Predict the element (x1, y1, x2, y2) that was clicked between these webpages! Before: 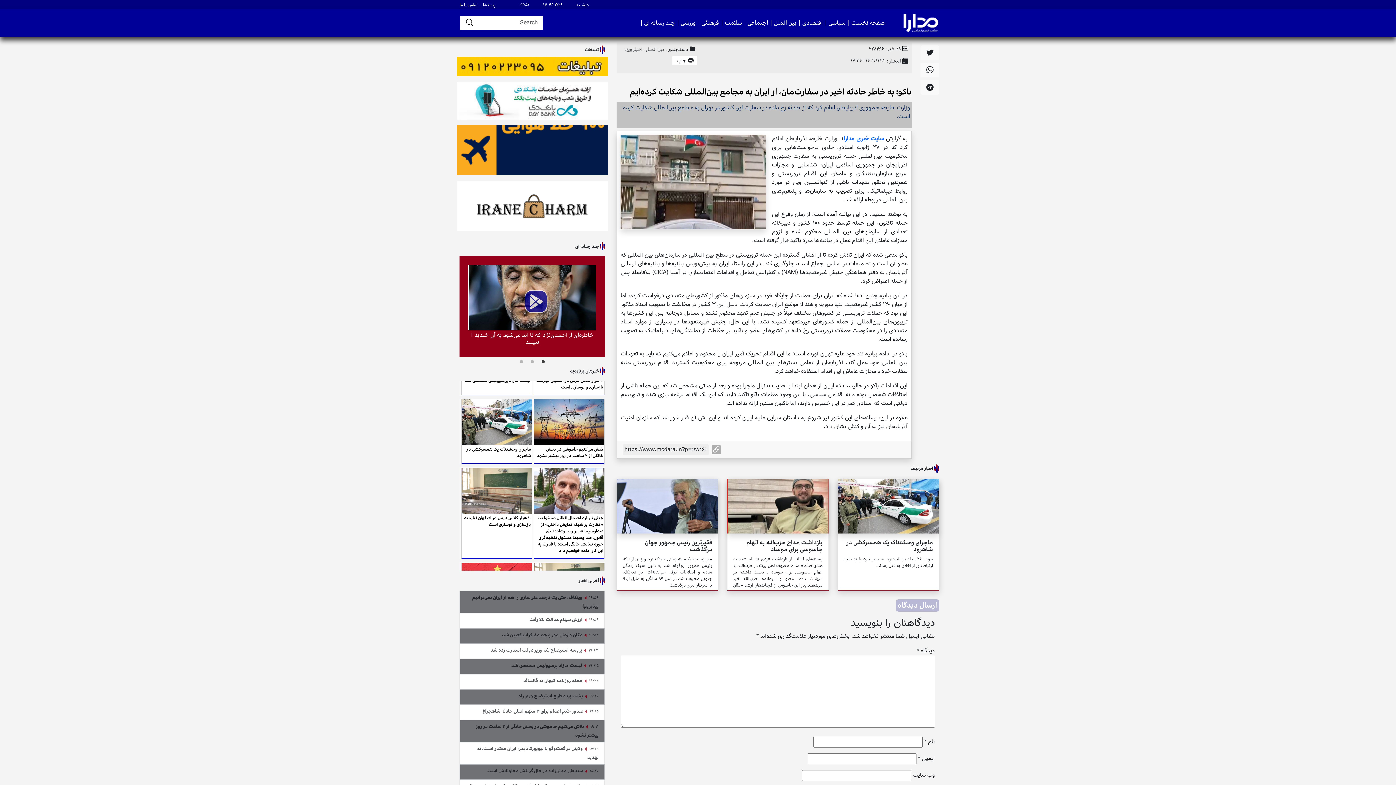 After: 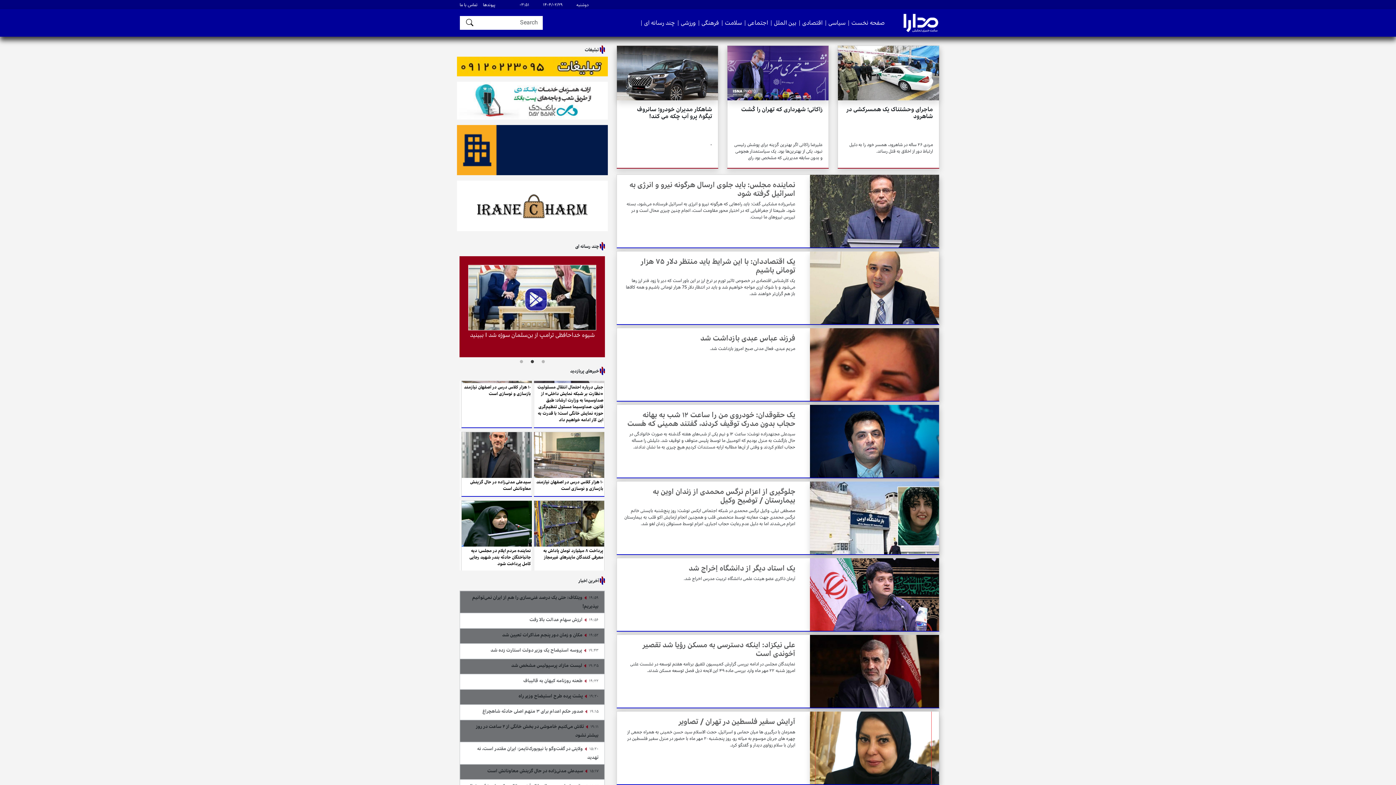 Action: bbox: (624, 45, 642, 53) label: اخبار ویژه